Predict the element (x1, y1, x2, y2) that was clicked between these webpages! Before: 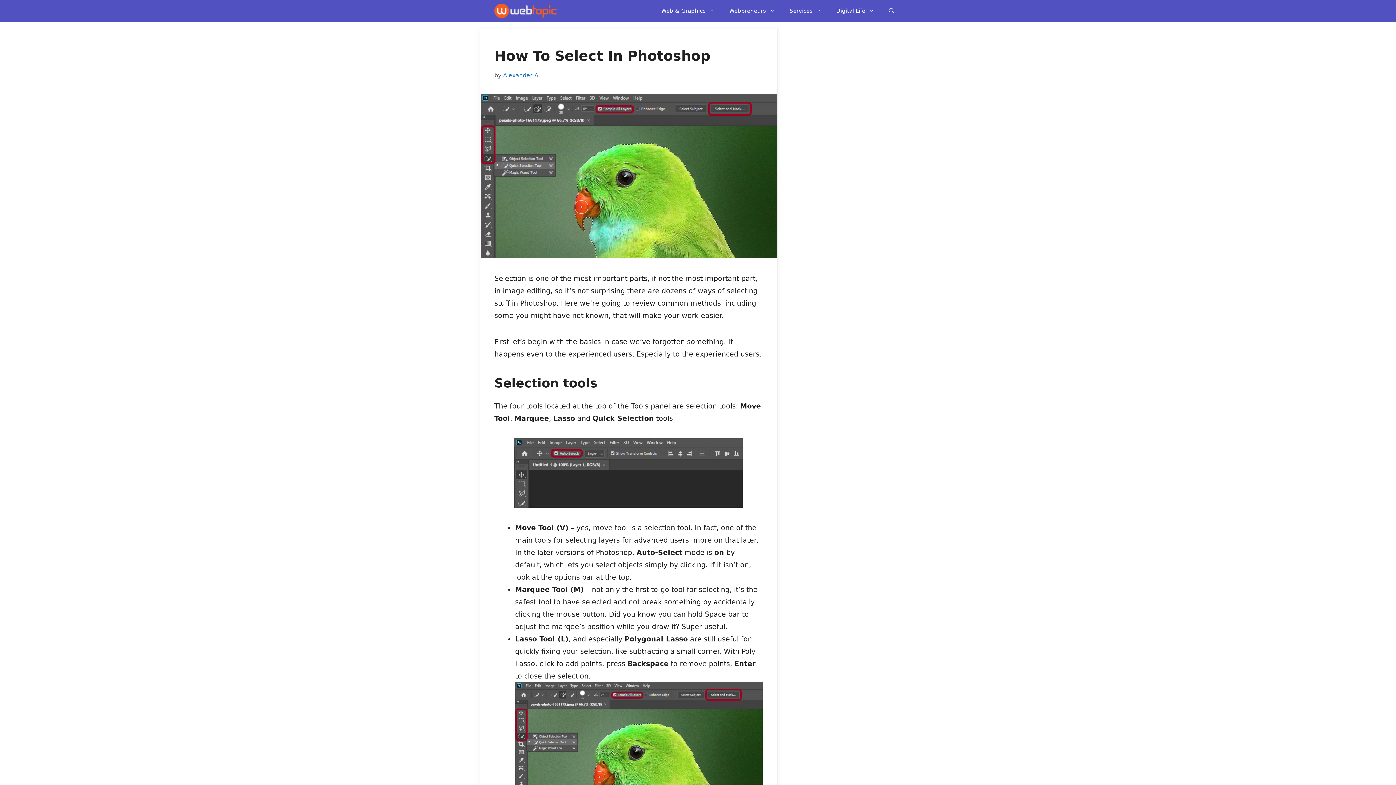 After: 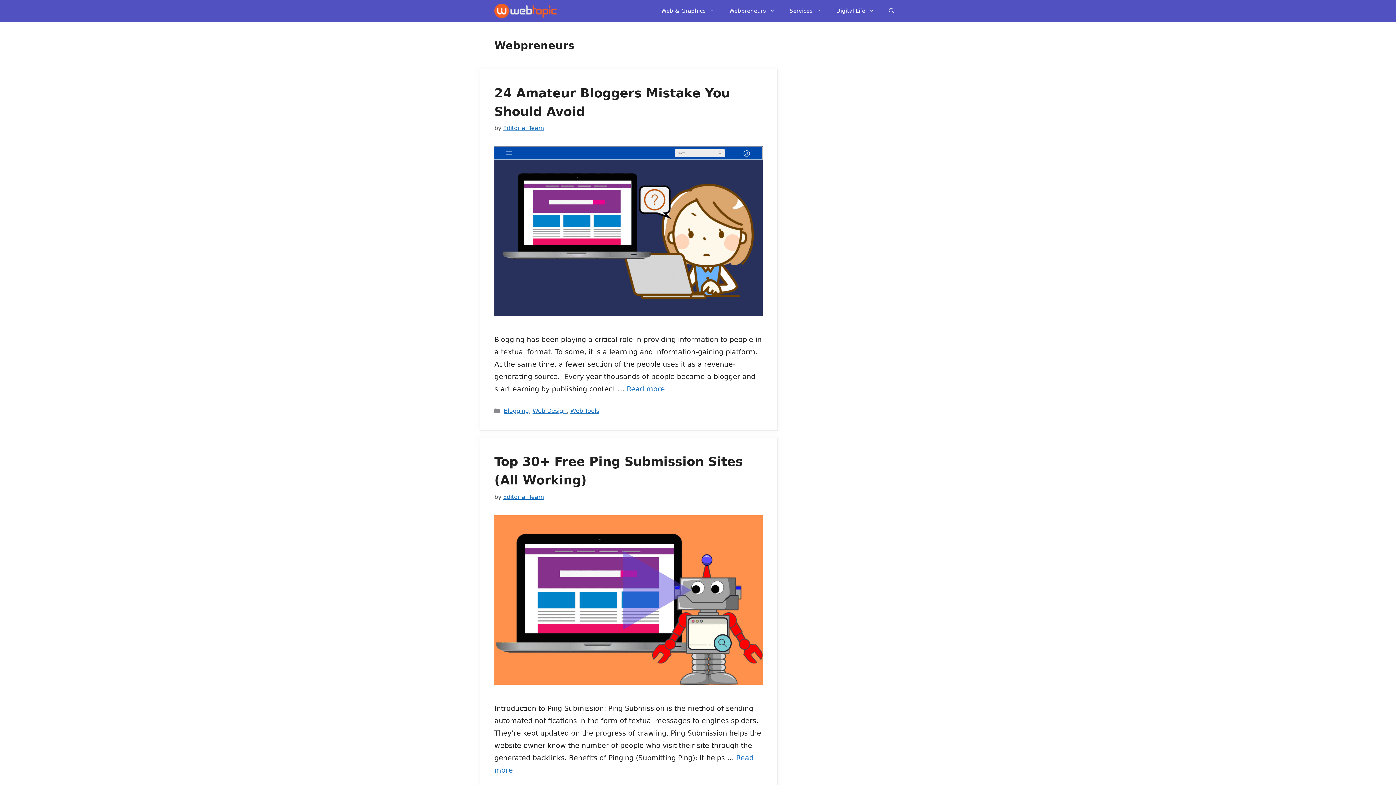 Action: bbox: (722, 0, 782, 21) label: Webpreneurs